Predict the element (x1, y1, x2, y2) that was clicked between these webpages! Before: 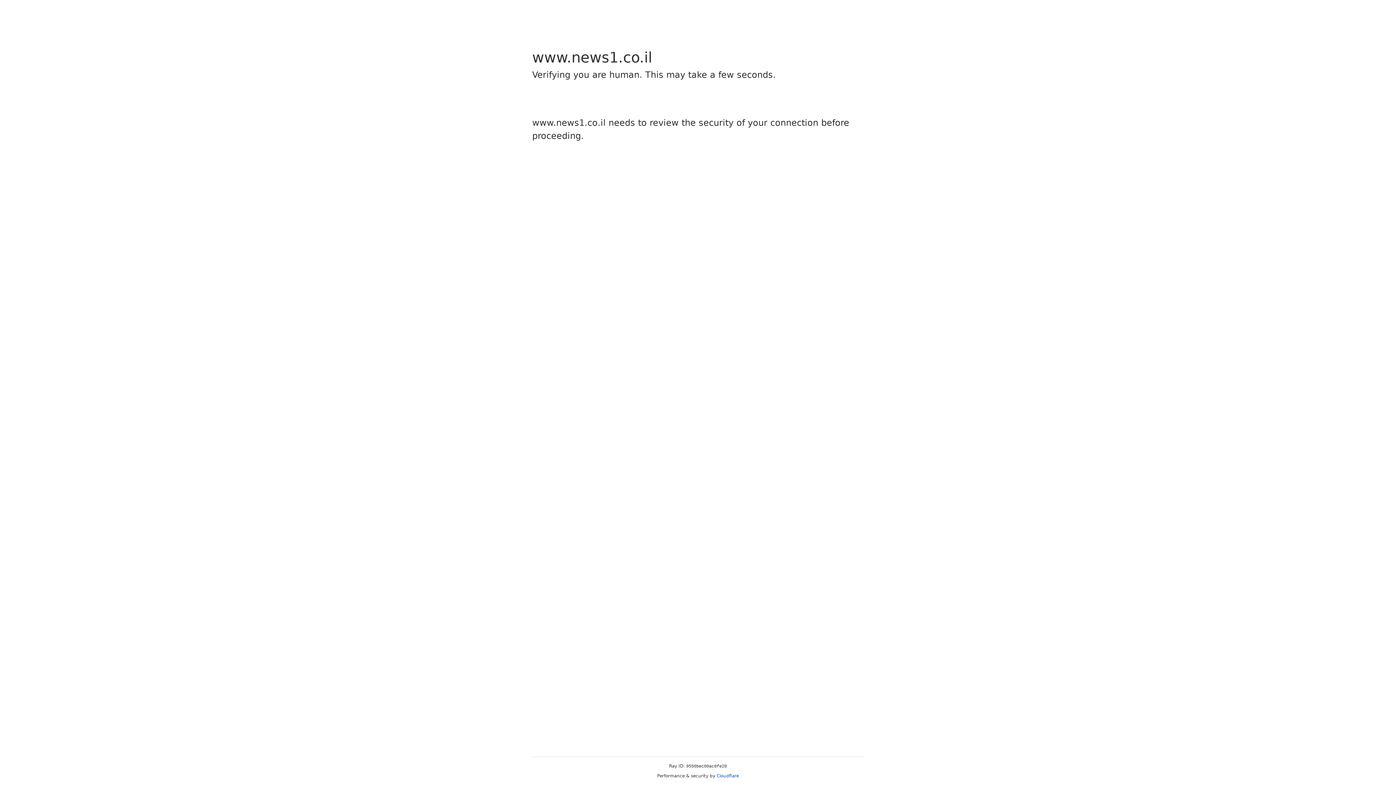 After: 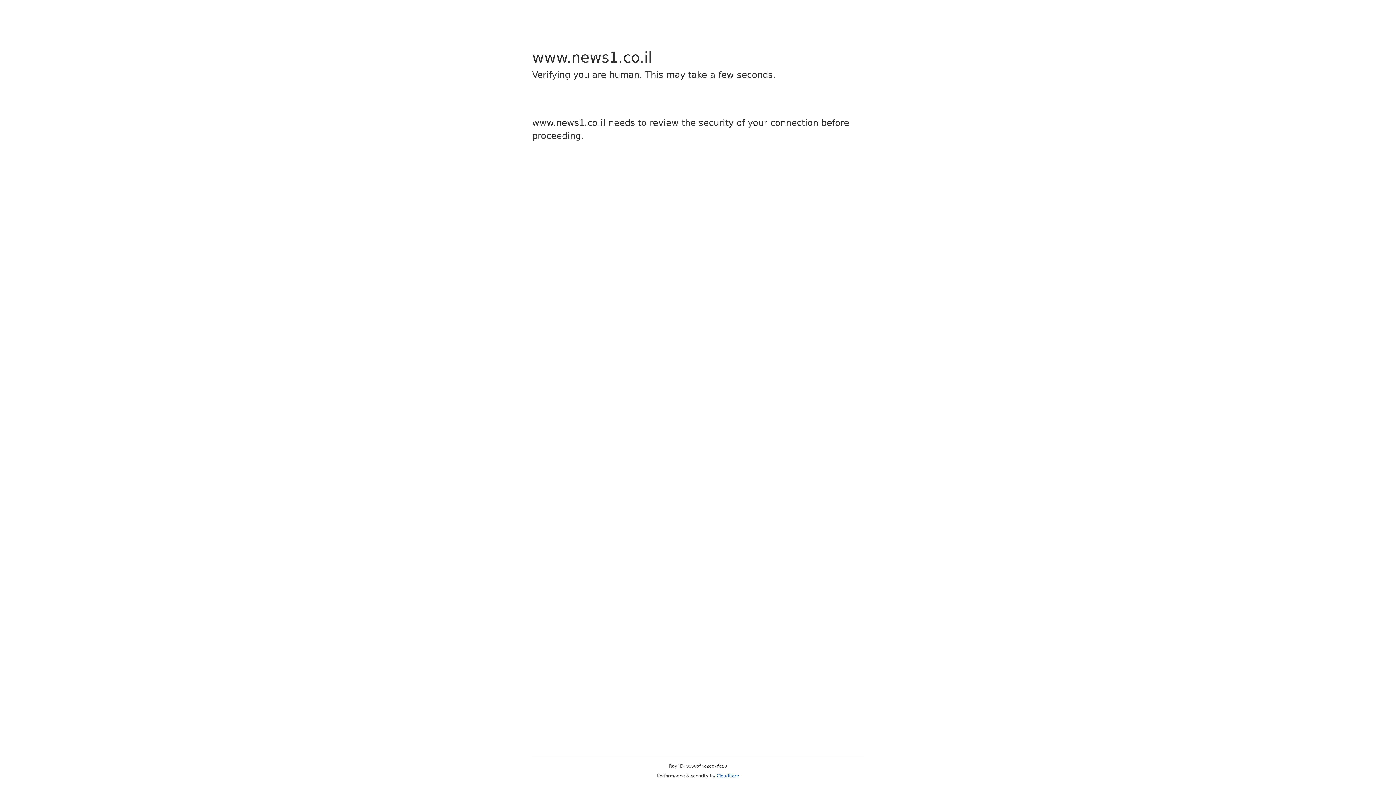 Action: label: Cloudflare bbox: (716, 773, 739, 778)